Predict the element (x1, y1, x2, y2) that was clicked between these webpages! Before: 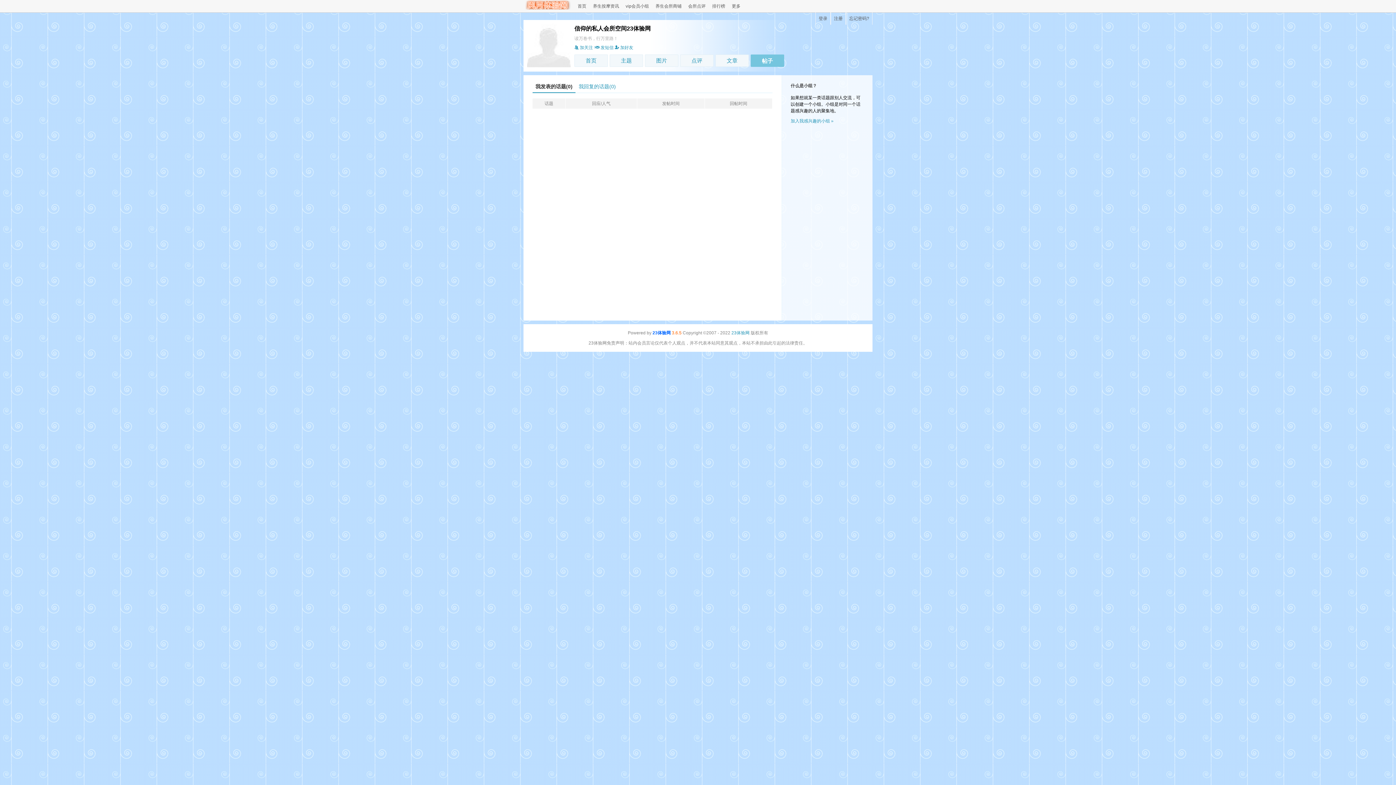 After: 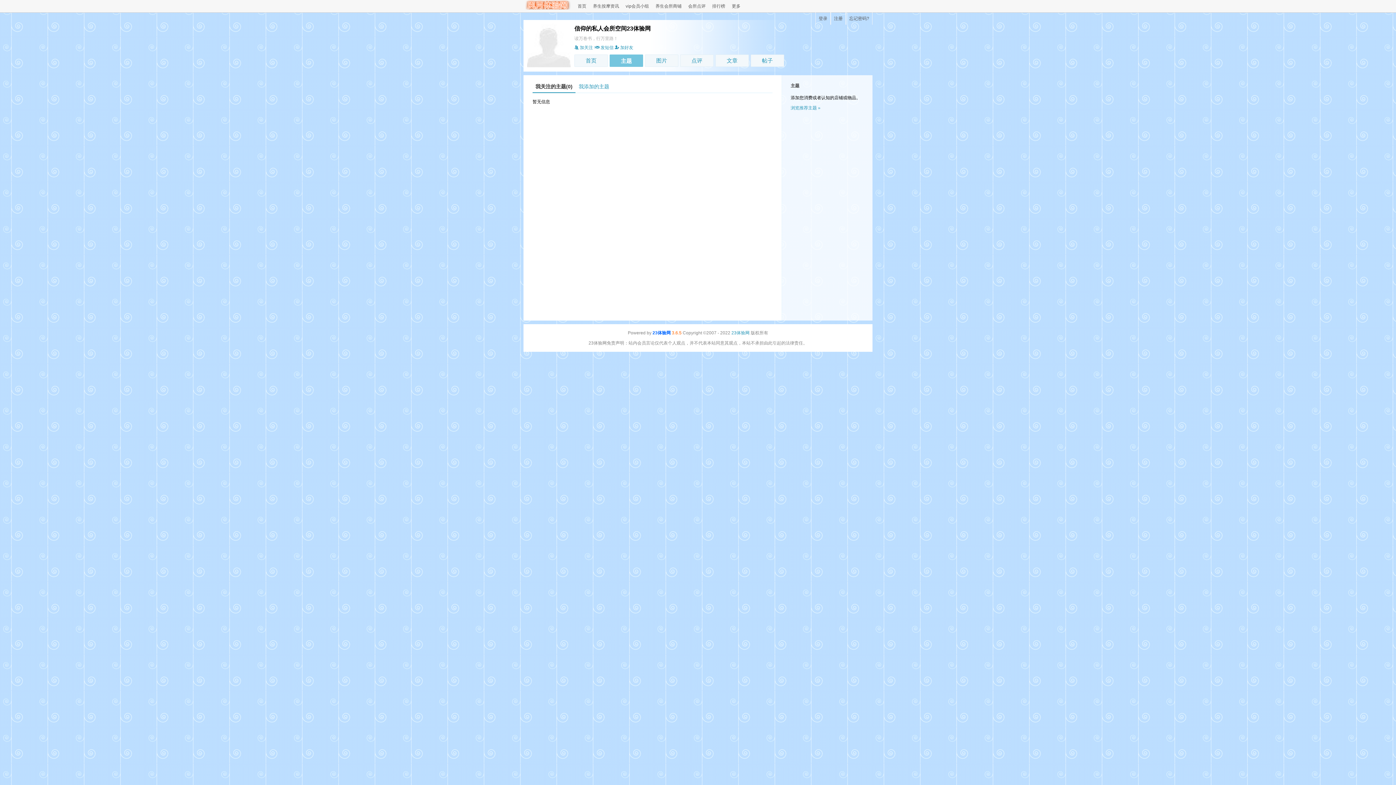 Action: label: 主题 bbox: (609, 54, 643, 66)